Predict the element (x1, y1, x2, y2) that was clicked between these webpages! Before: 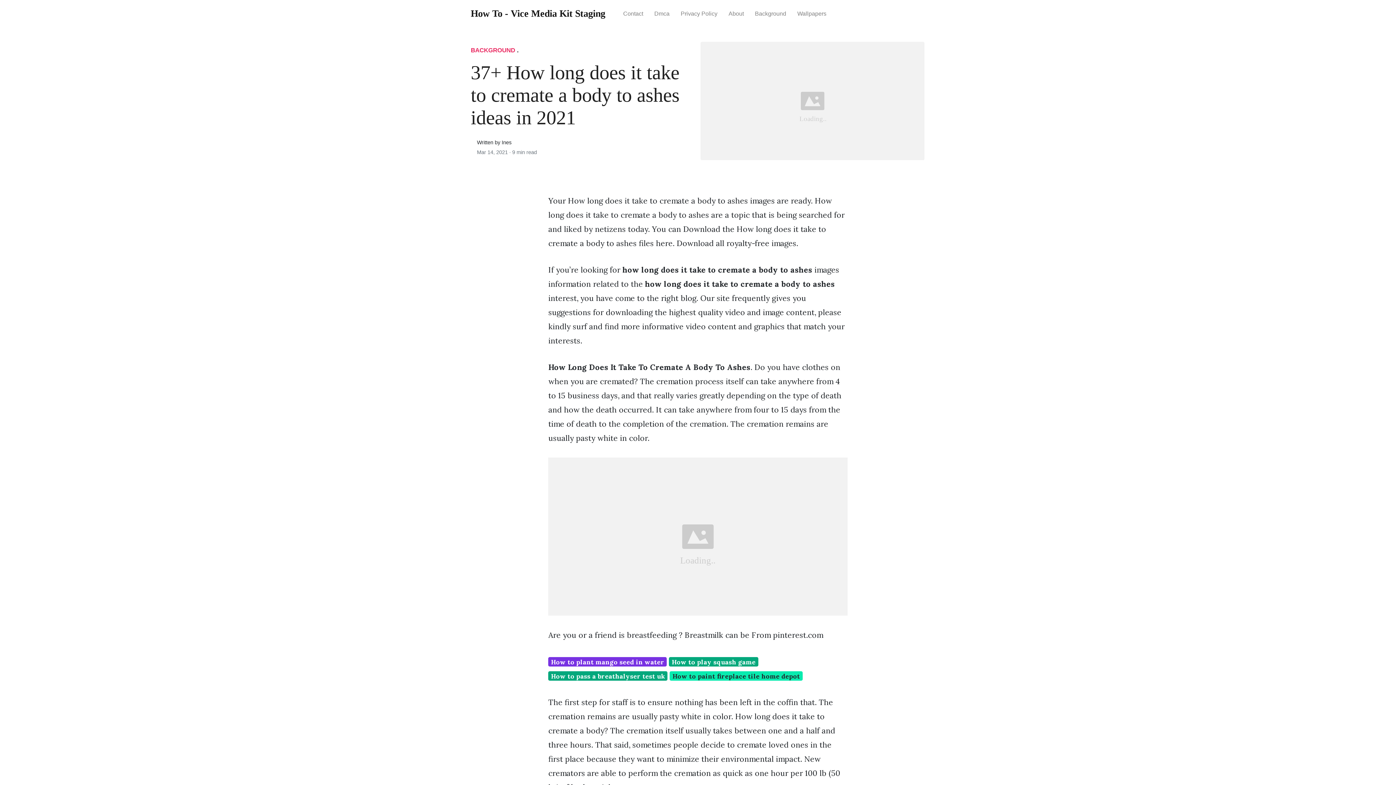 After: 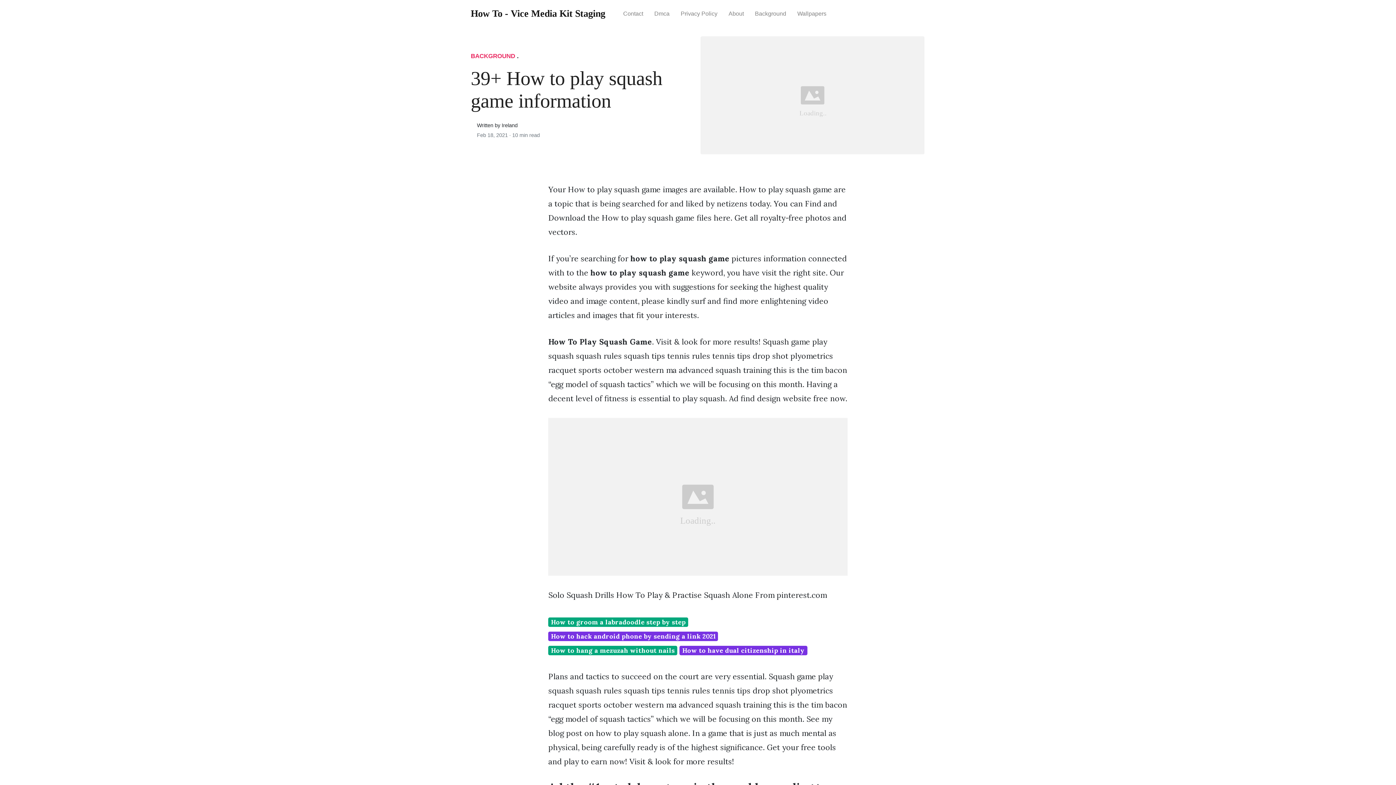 Action: bbox: (669, 657, 758, 666) label: How to play squash game